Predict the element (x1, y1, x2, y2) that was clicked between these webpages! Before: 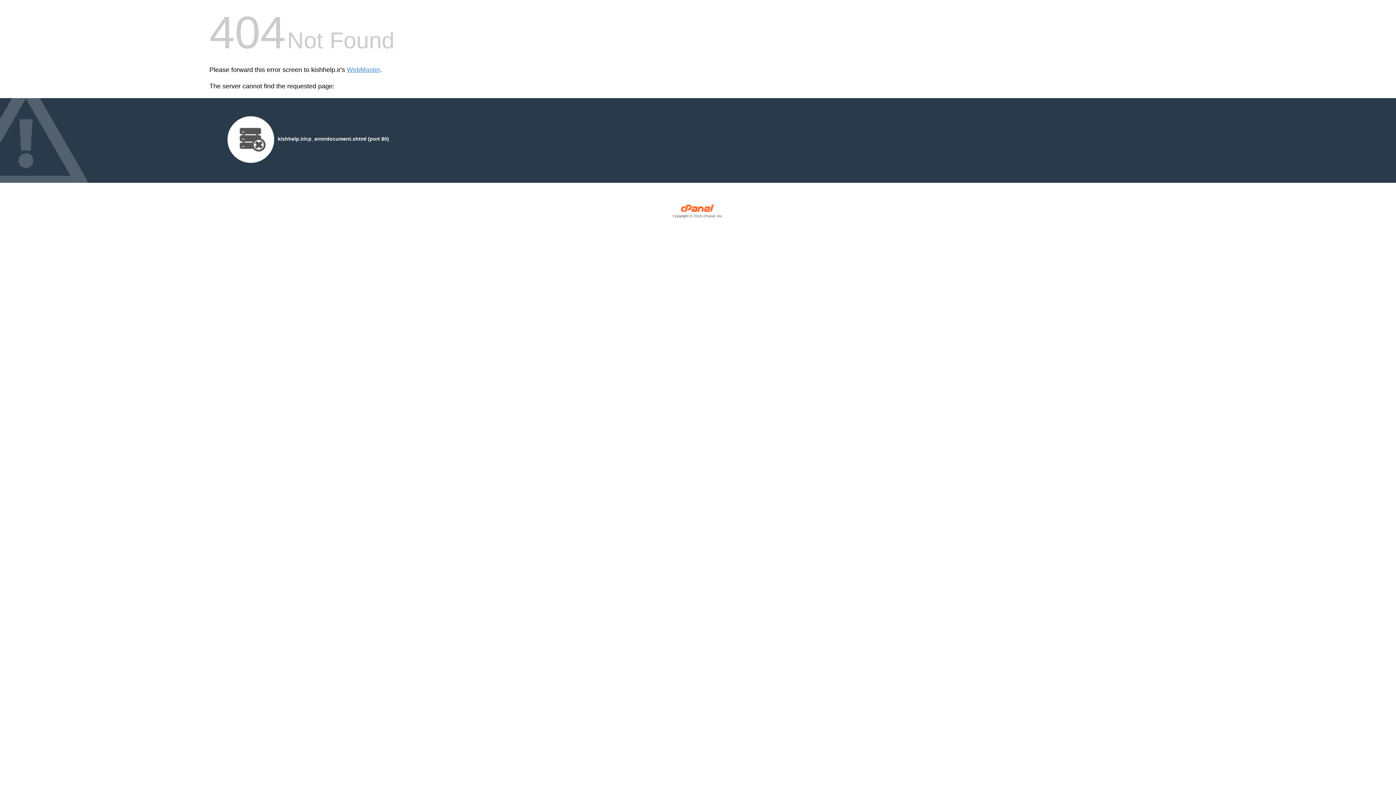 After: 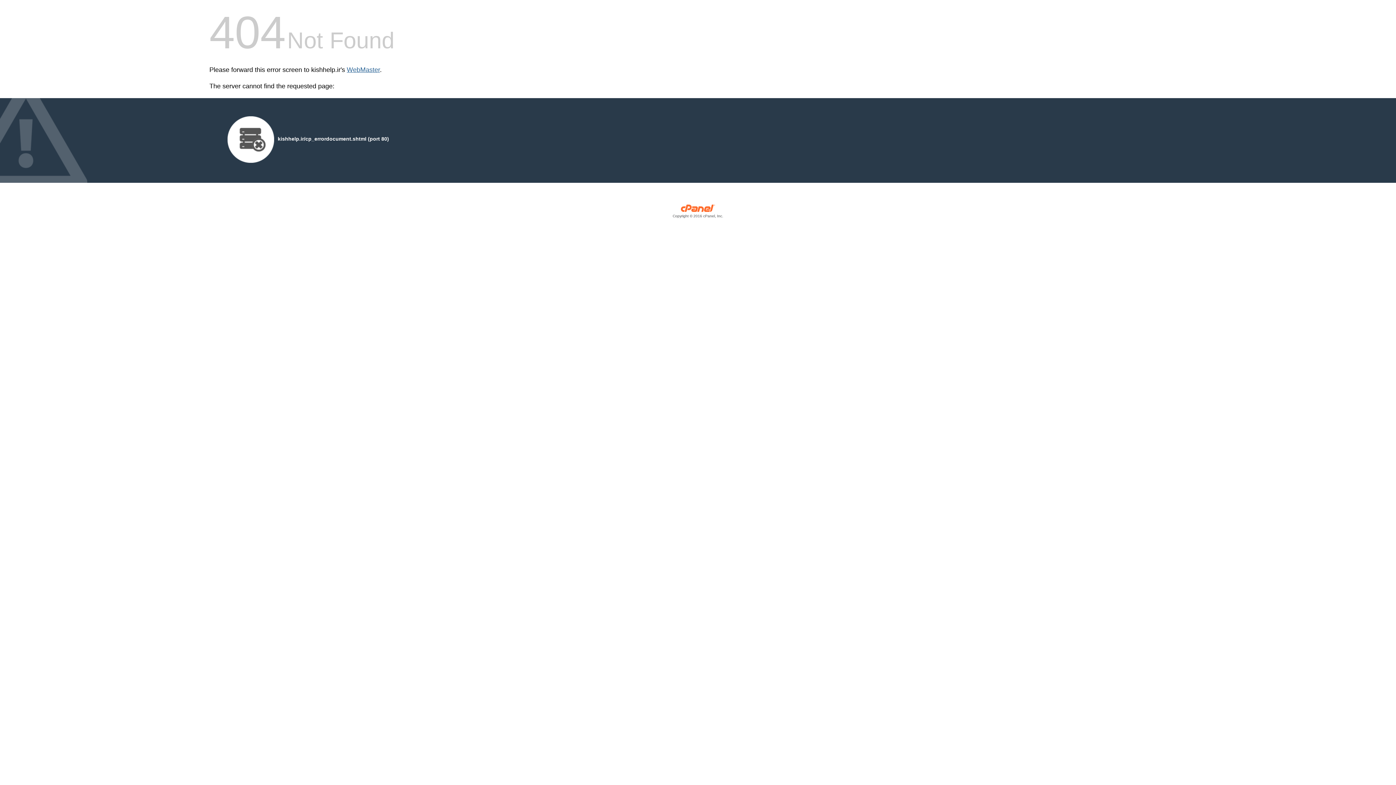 Action: label: WebMaster bbox: (346, 66, 380, 73)